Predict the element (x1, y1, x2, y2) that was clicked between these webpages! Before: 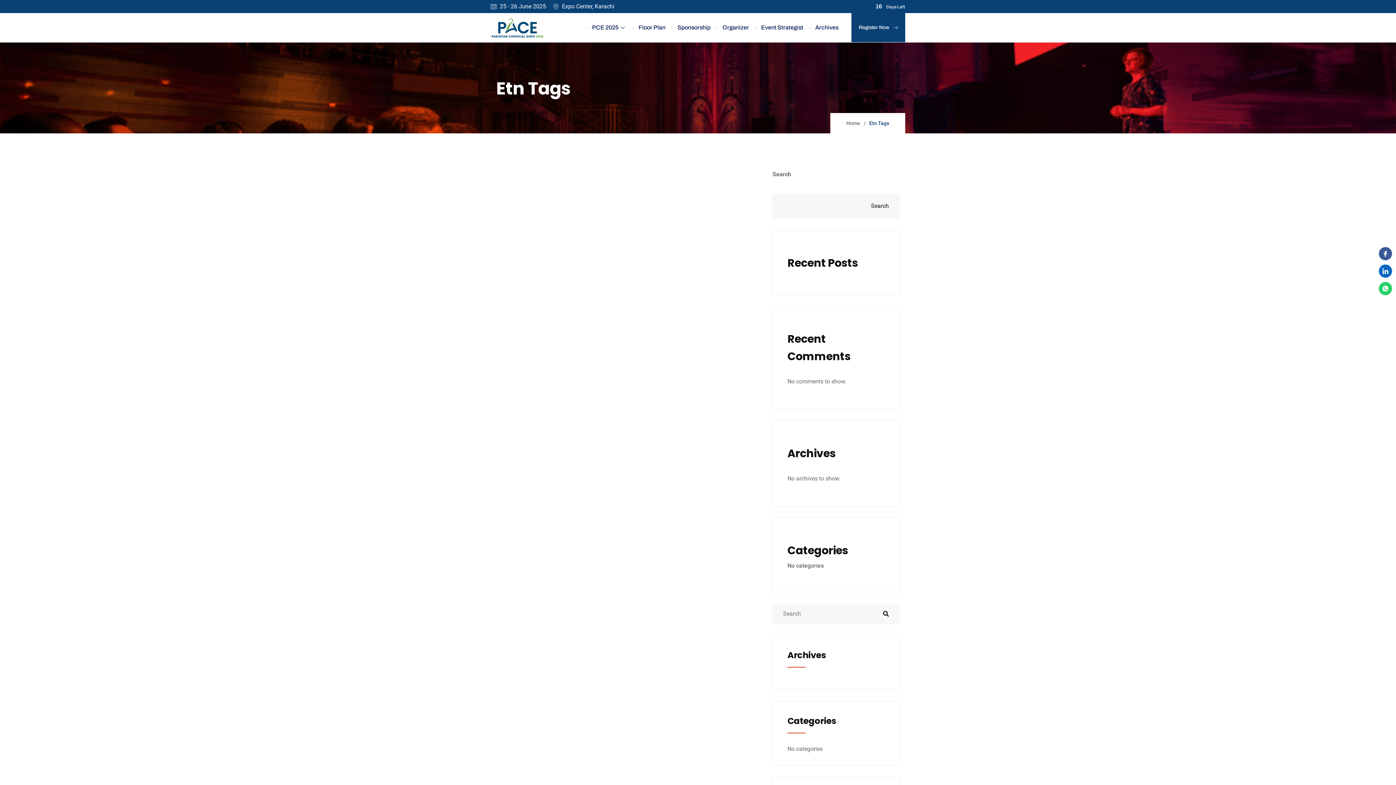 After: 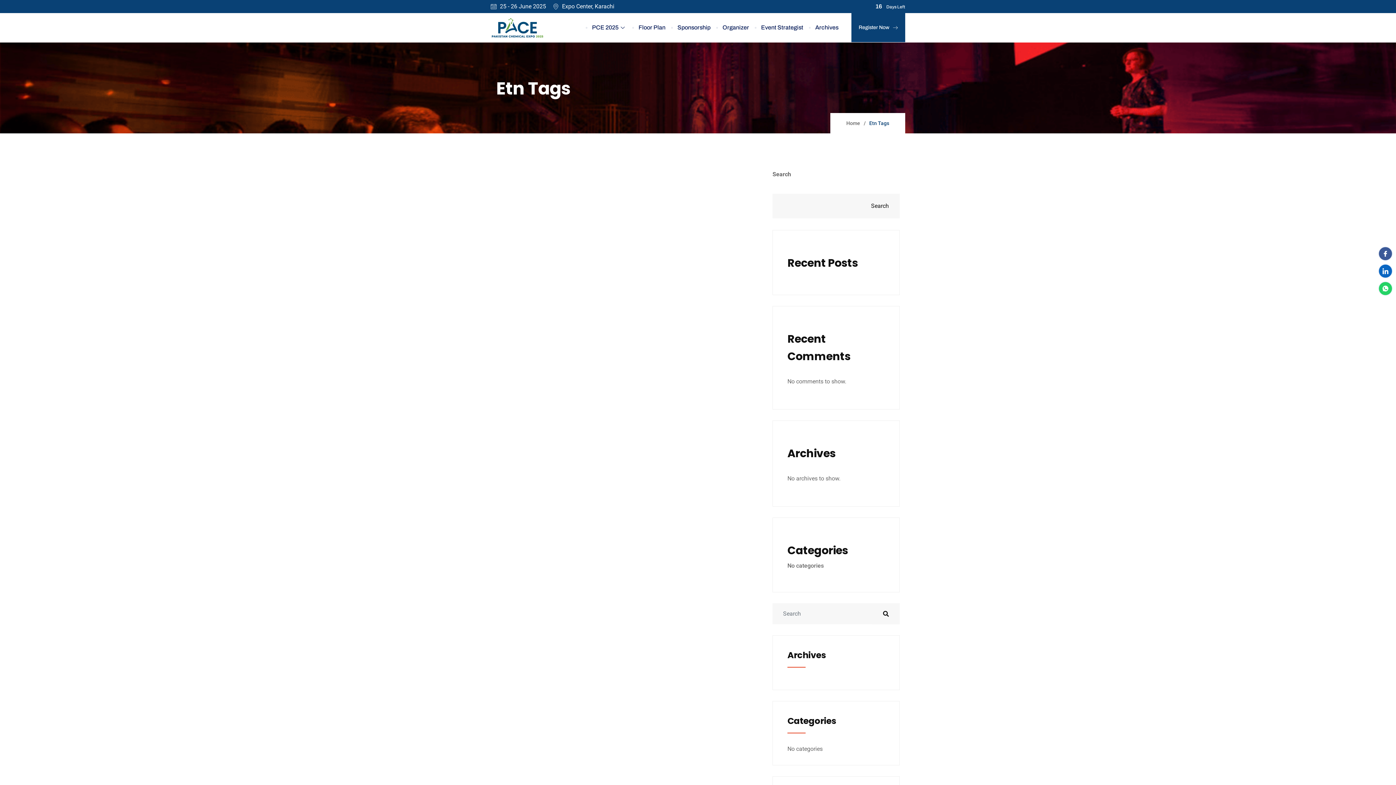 Action: bbox: (860, 193, 900, 218) label: Search